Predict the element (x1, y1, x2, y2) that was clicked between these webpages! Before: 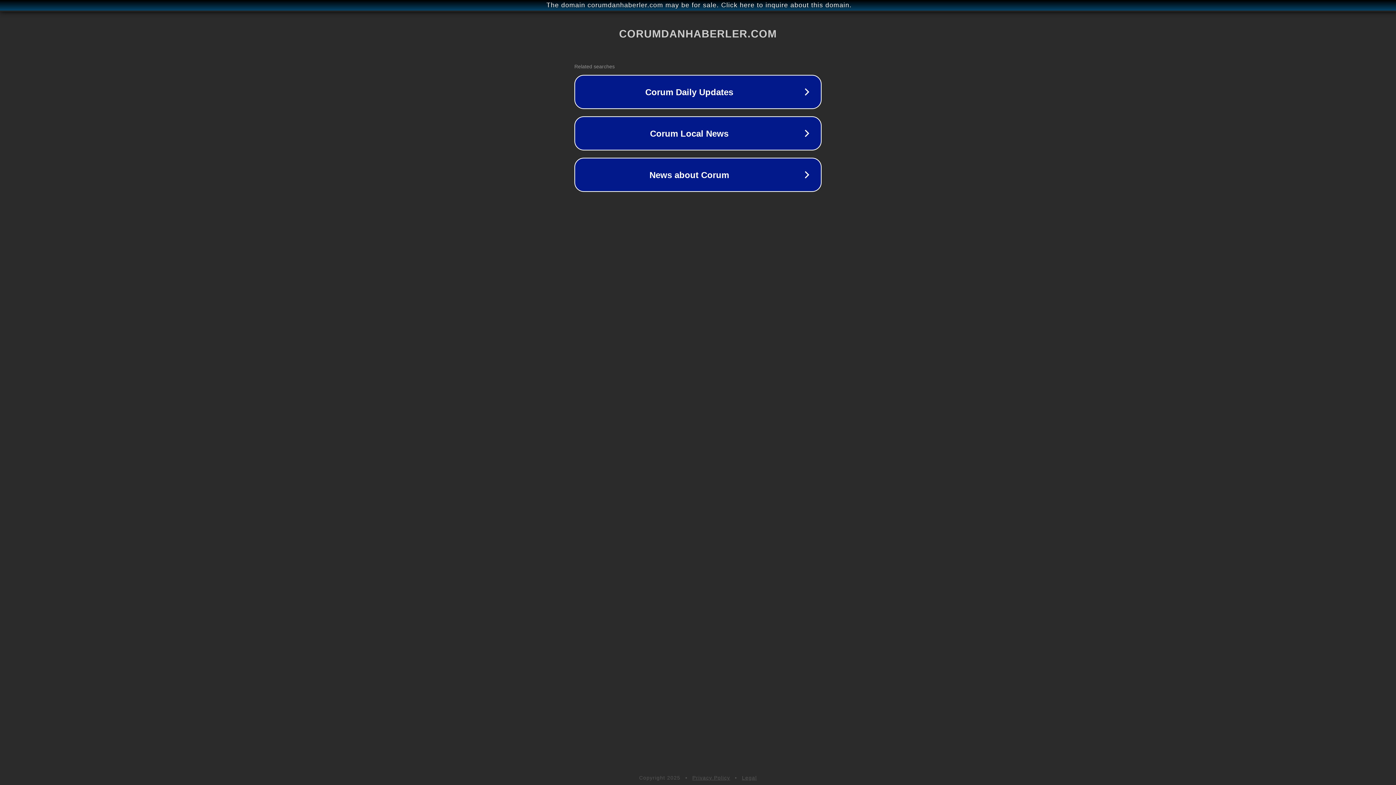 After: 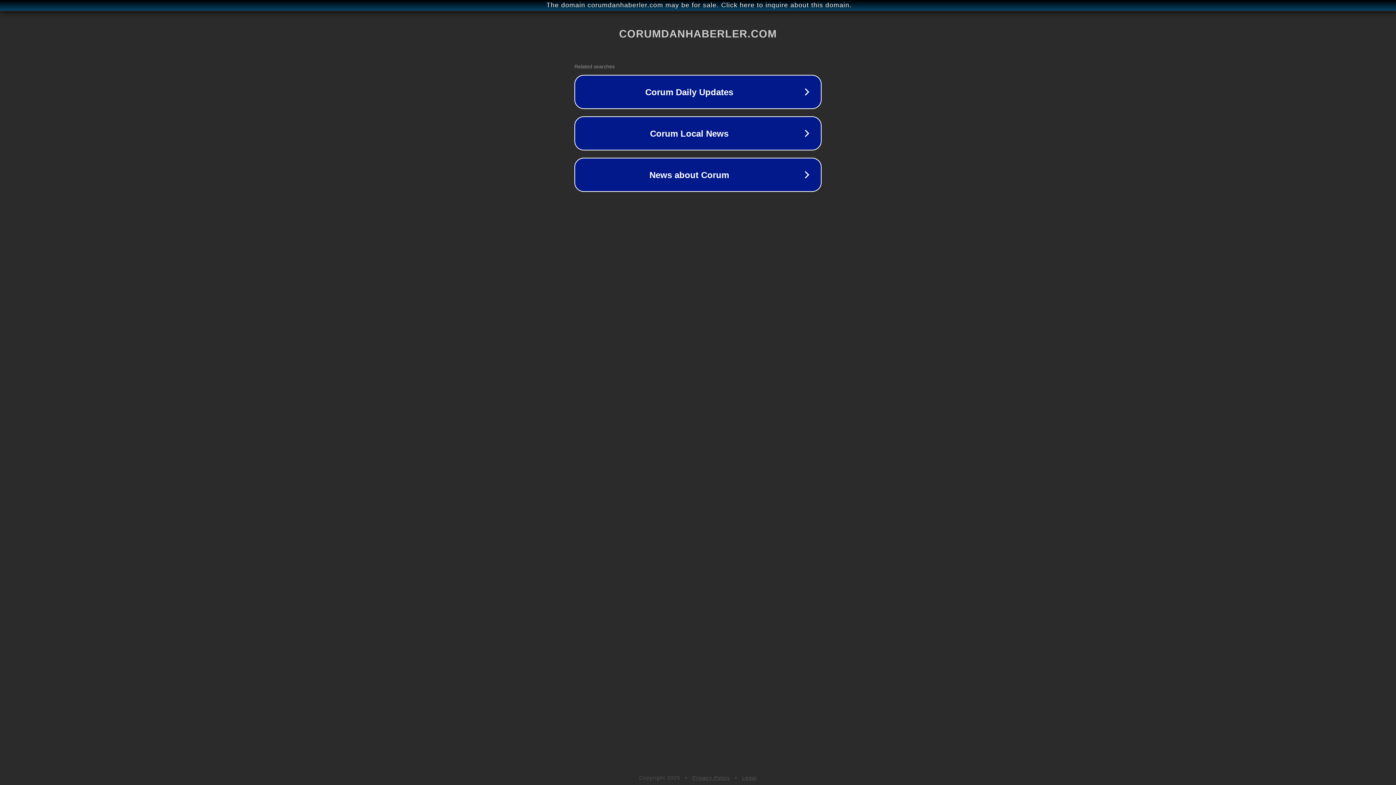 Action: bbox: (742, 775, 757, 781) label: Legal